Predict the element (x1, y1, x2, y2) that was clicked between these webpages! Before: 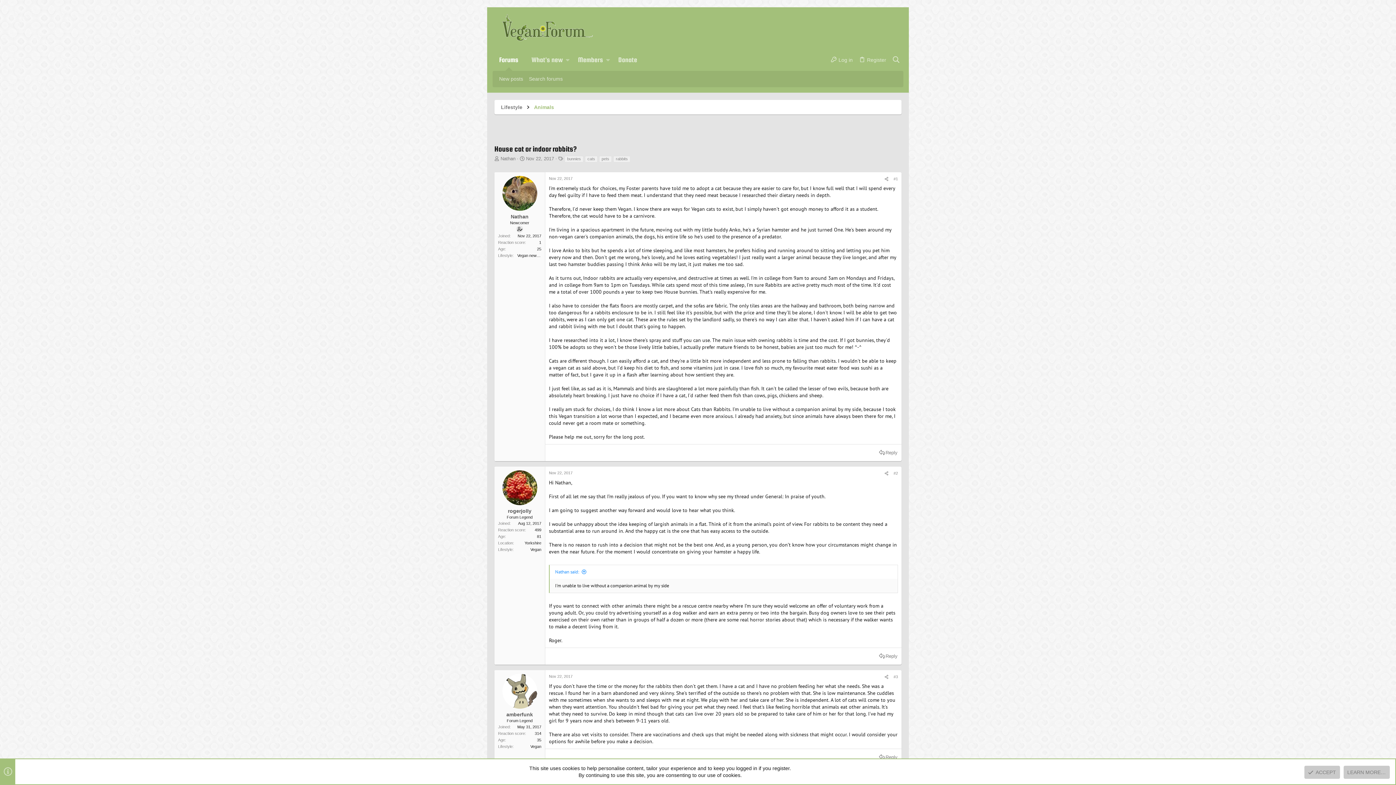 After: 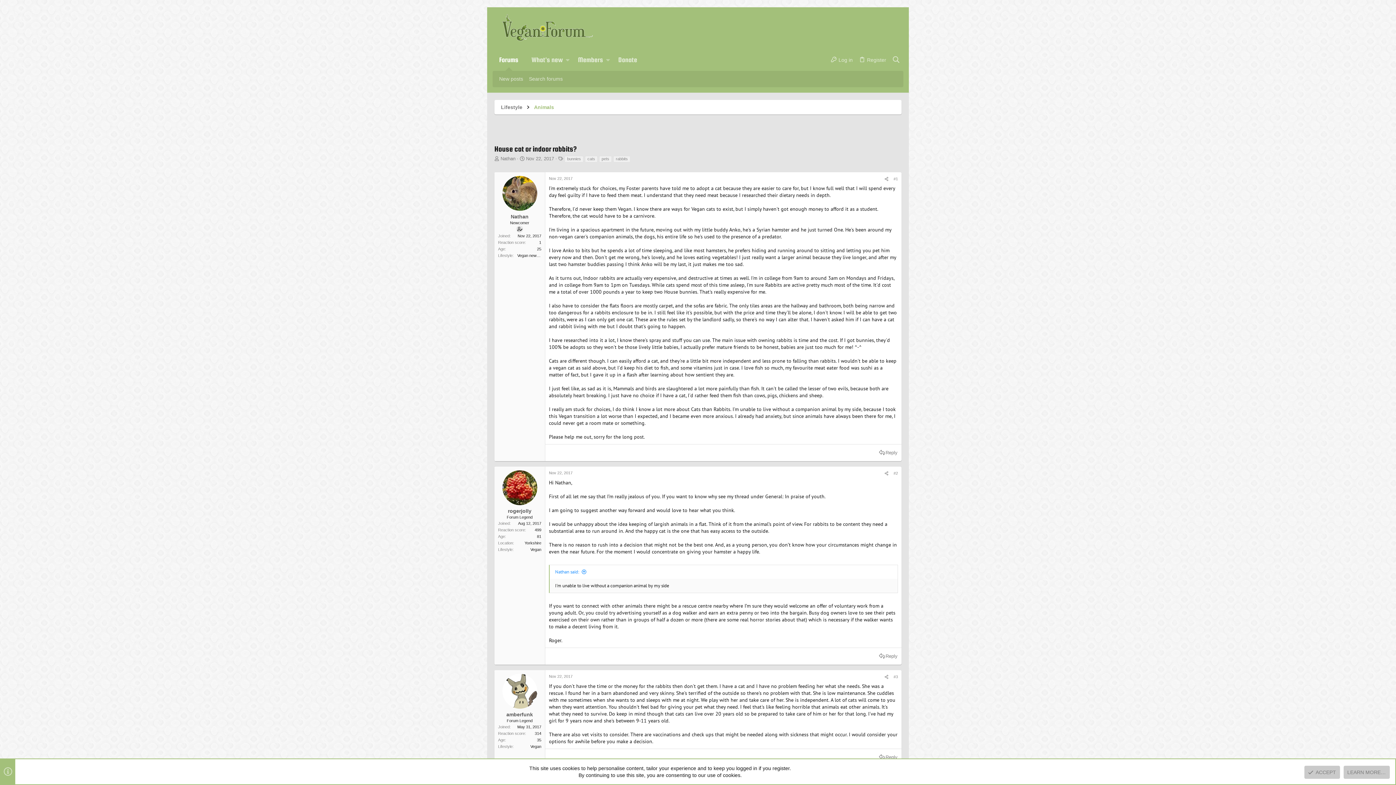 Action: bbox: (502, 674, 537, 709)